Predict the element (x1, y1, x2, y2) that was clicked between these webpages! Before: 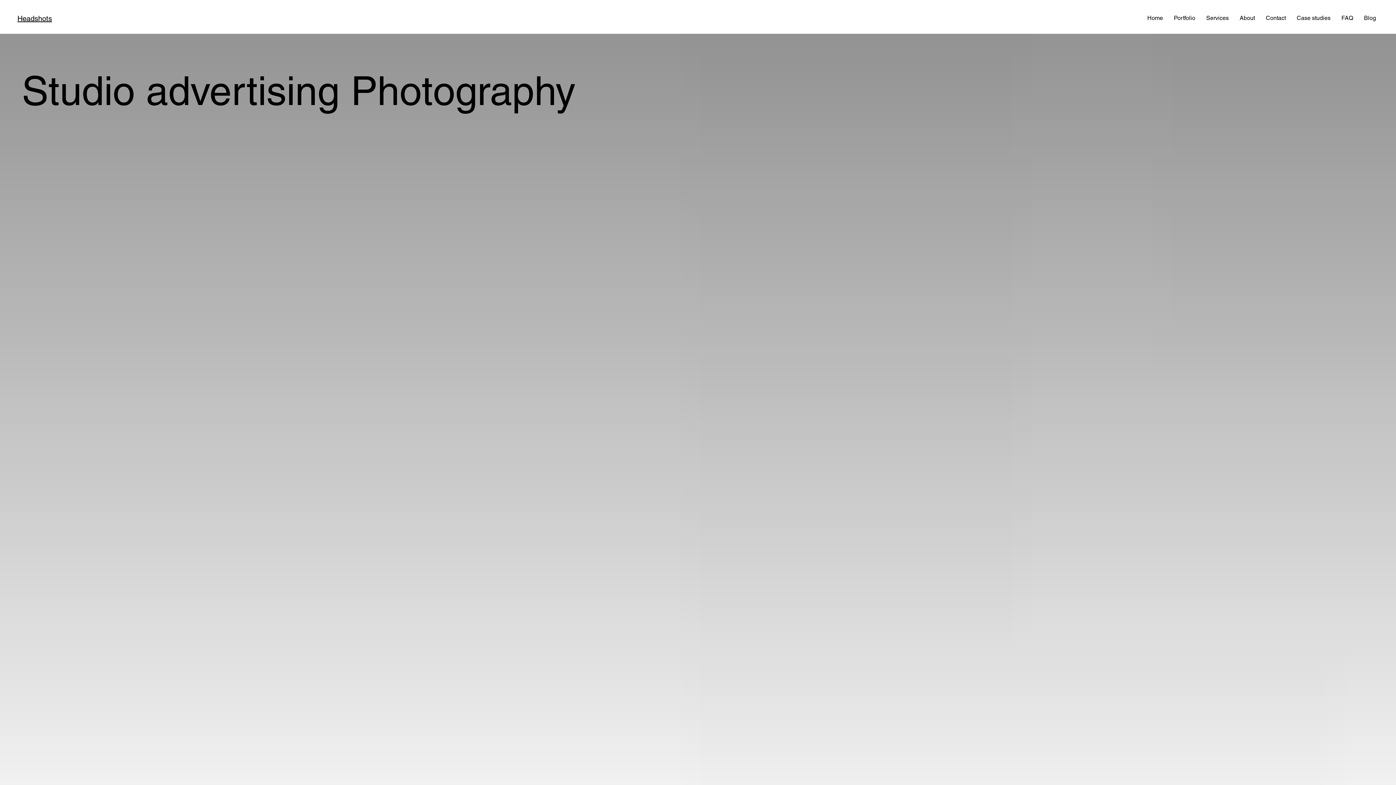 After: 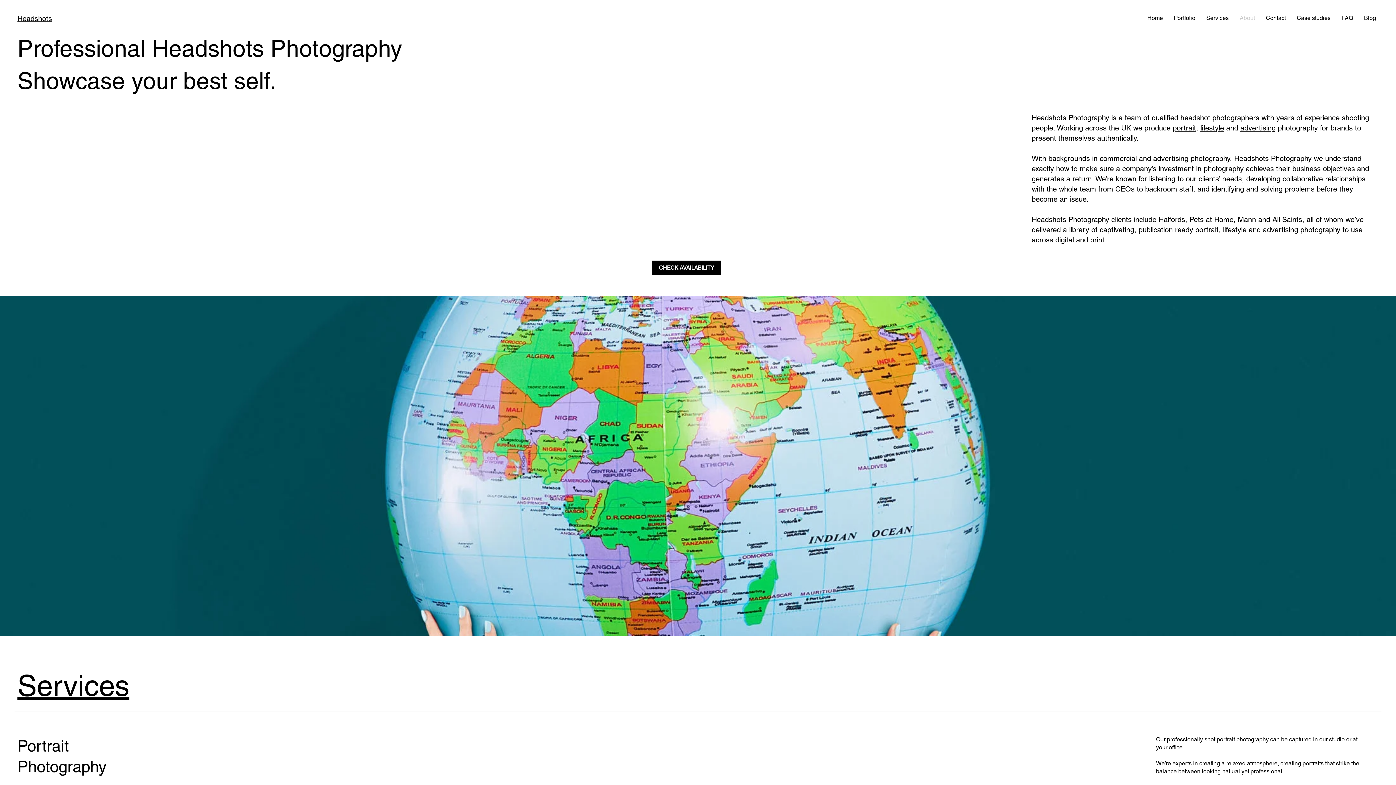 Action: bbox: (1234, 12, 1260, 23) label: About